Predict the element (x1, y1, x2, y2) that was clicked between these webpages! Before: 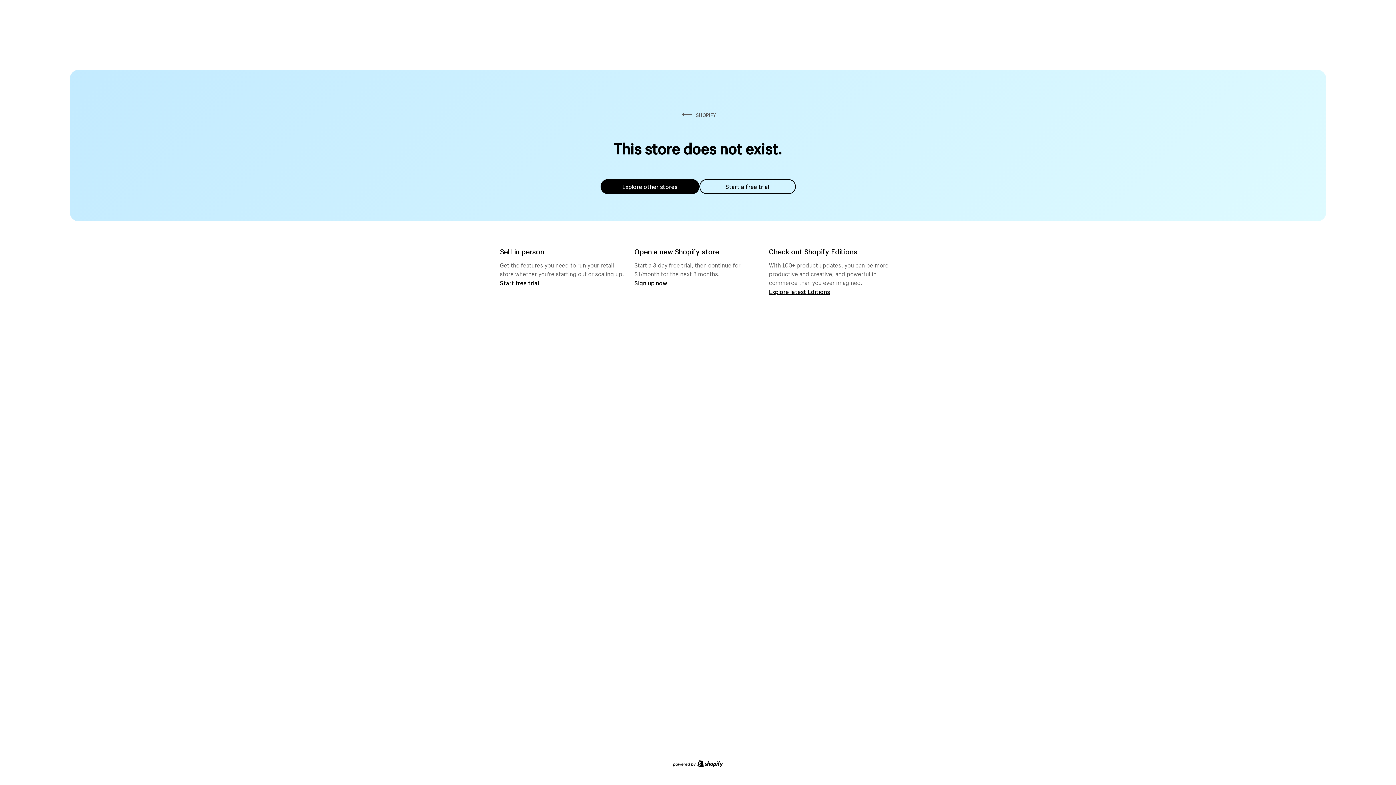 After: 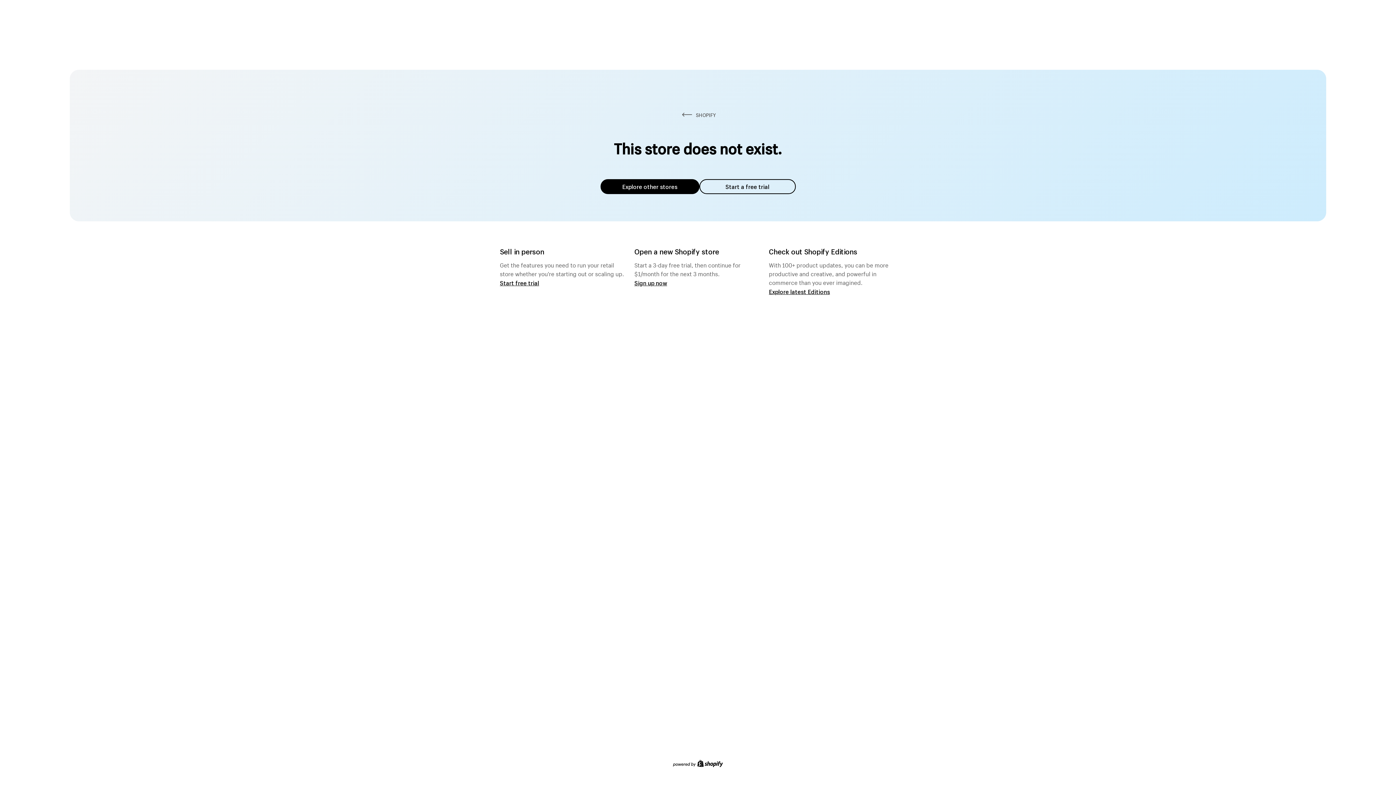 Action: label: Explore other stores bbox: (600, 179, 699, 194)